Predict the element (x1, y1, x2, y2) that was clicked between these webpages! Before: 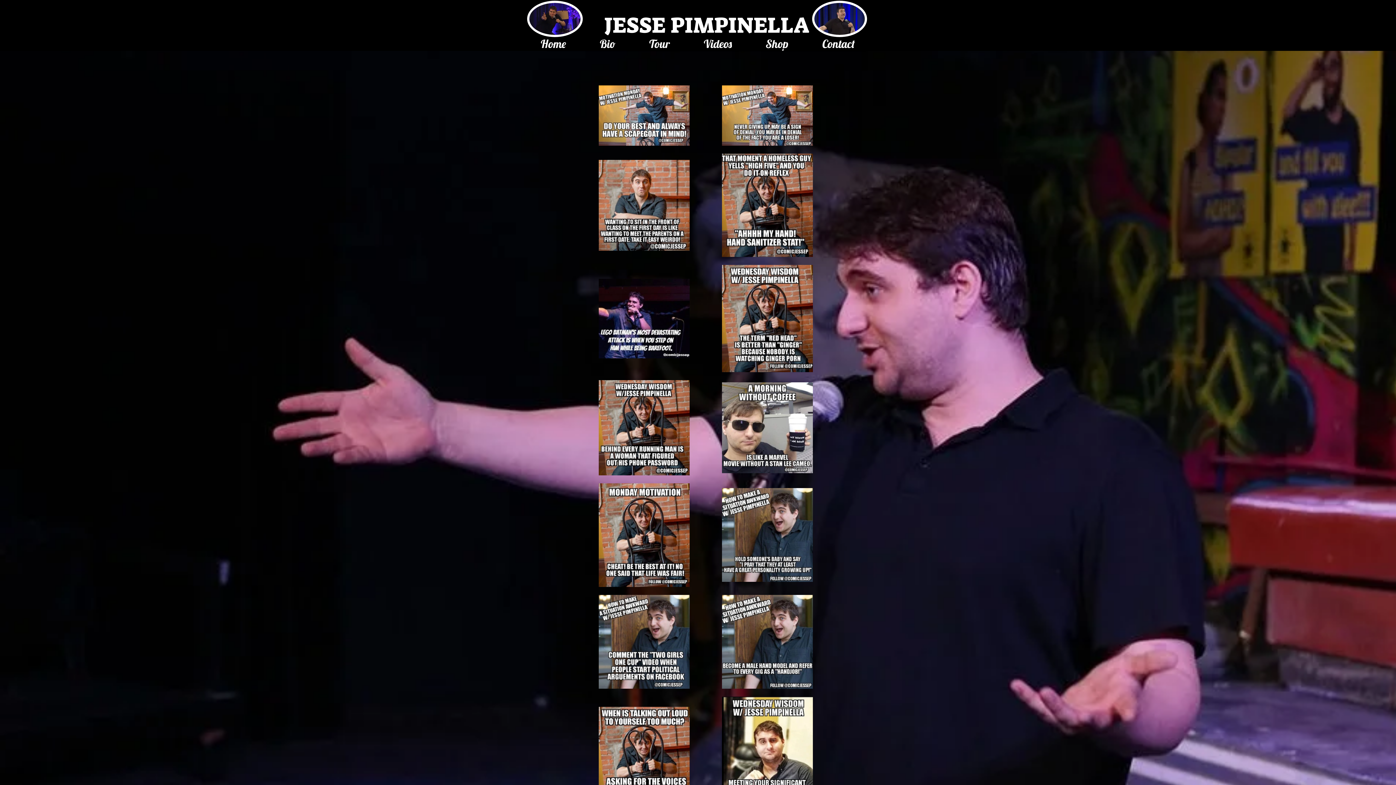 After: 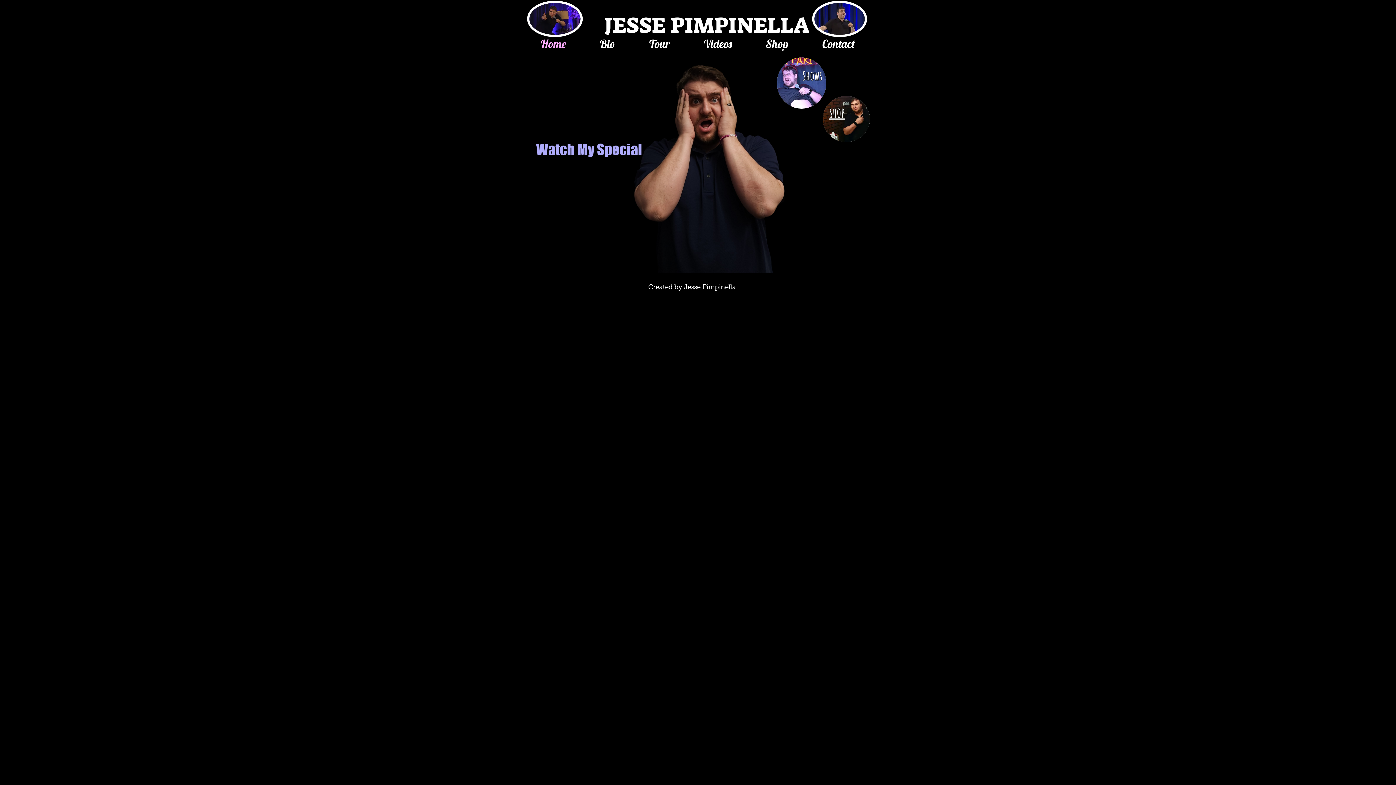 Action: label: JESSE PIMPINELLA bbox: (535, 0, 878, 50)